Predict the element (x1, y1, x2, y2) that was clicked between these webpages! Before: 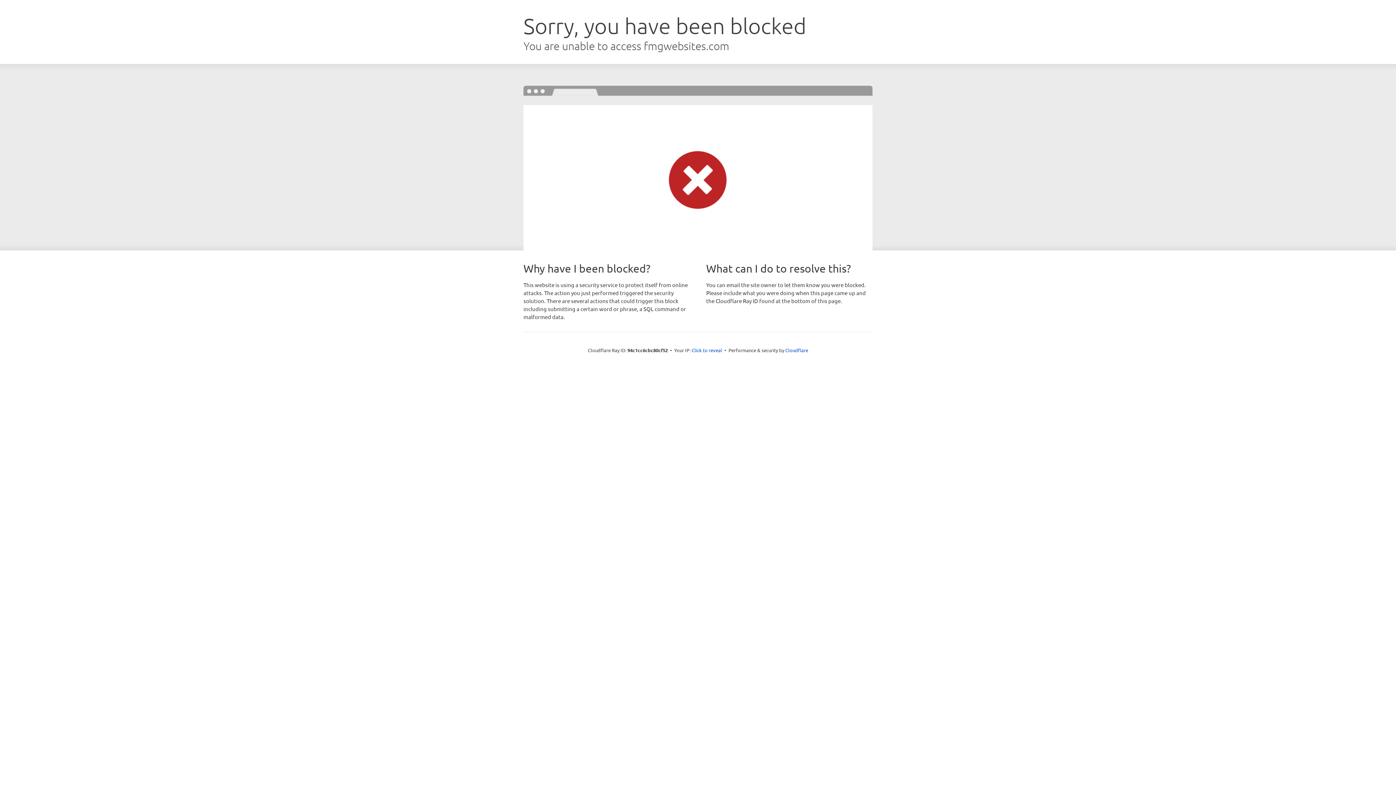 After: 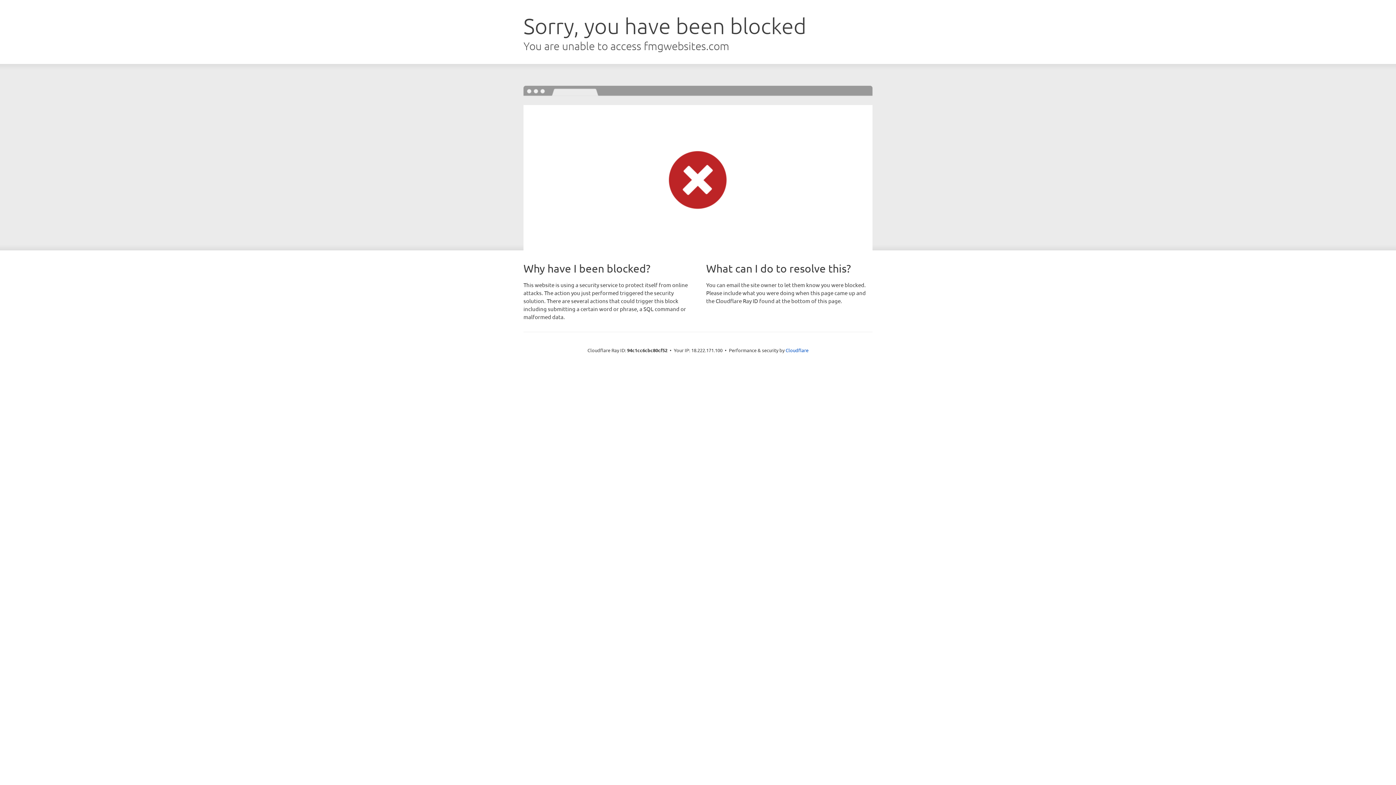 Action: label: Click to reveal bbox: (691, 346, 722, 353)